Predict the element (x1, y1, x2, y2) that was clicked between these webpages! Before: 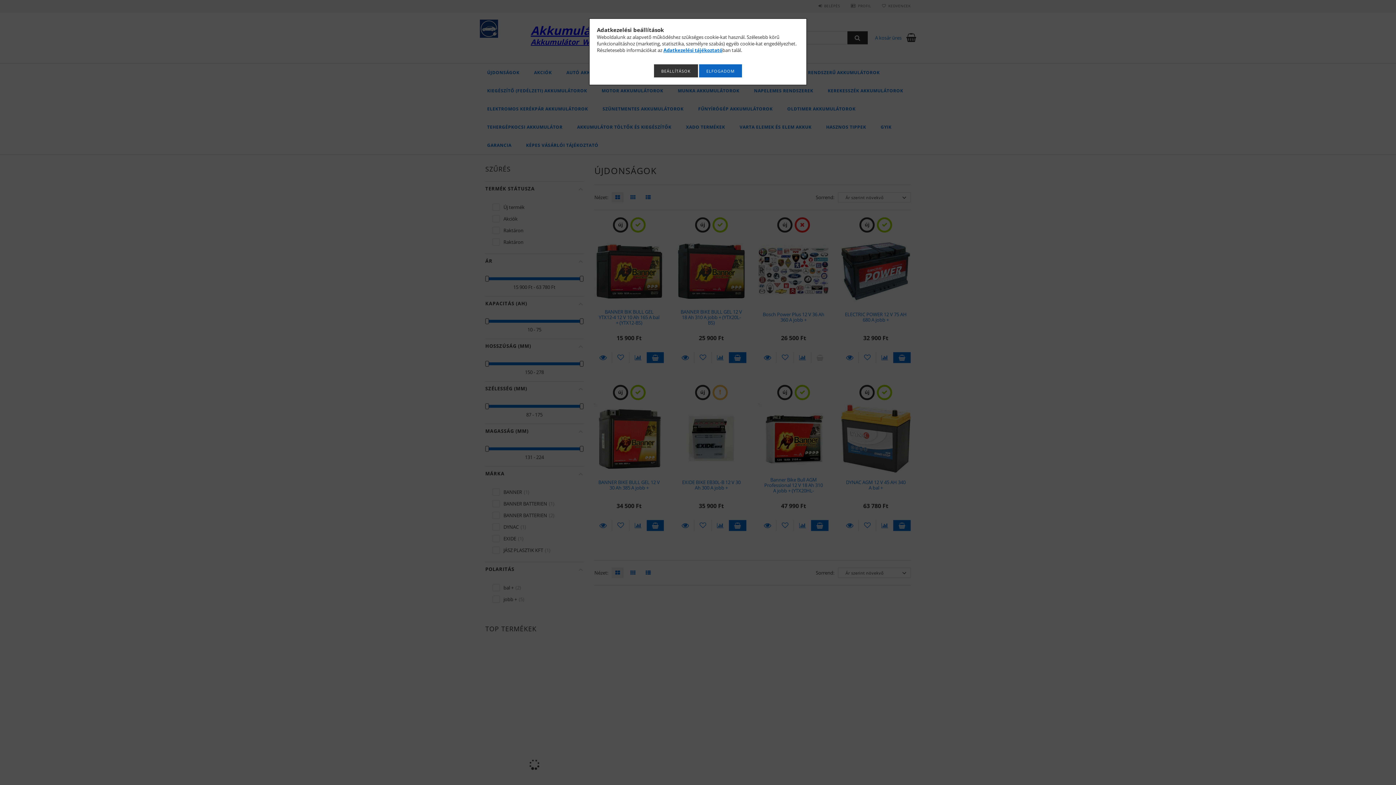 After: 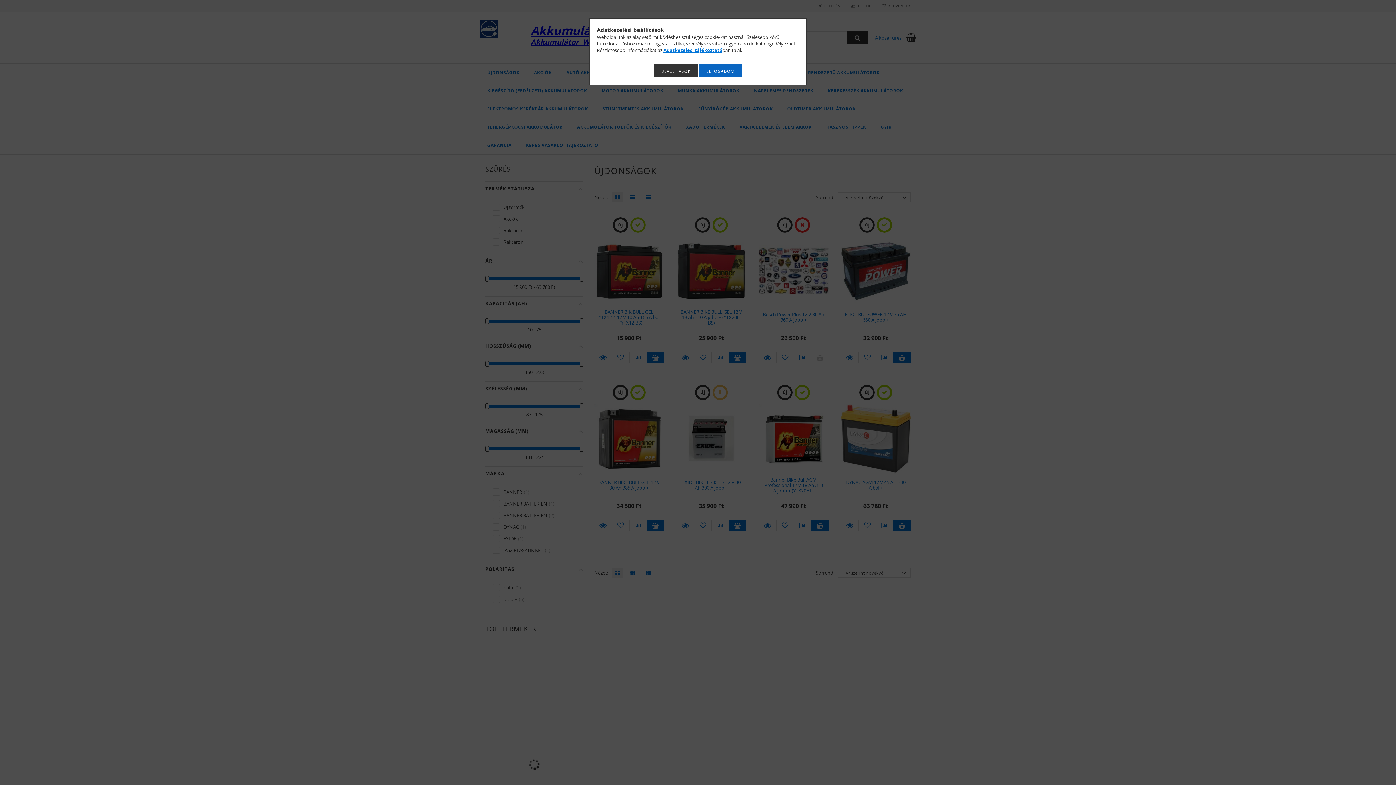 Action: bbox: (663, 46, 722, 53) label: Adatkezelési tájékoztató